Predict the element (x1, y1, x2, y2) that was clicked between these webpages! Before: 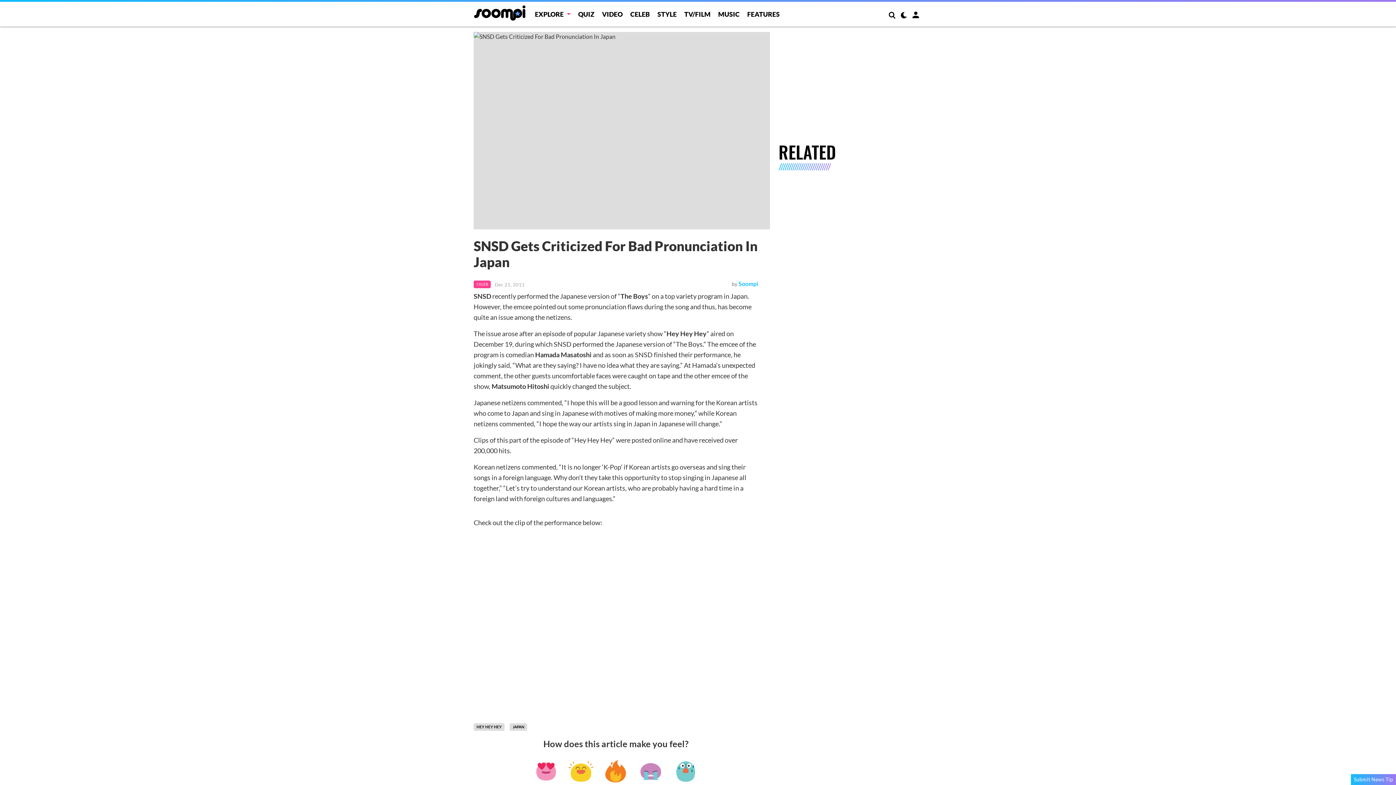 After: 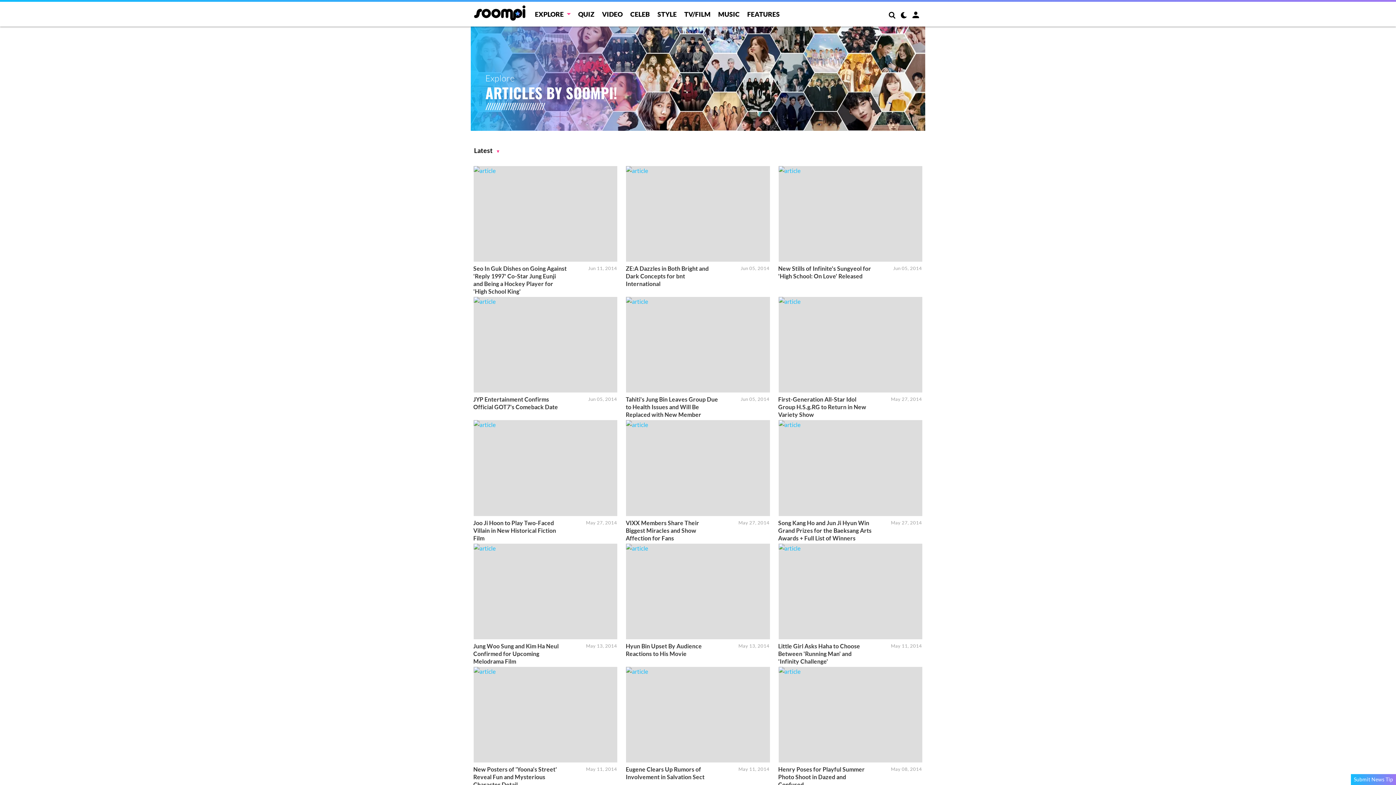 Action: label: Soompi bbox: (738, 280, 758, 287)